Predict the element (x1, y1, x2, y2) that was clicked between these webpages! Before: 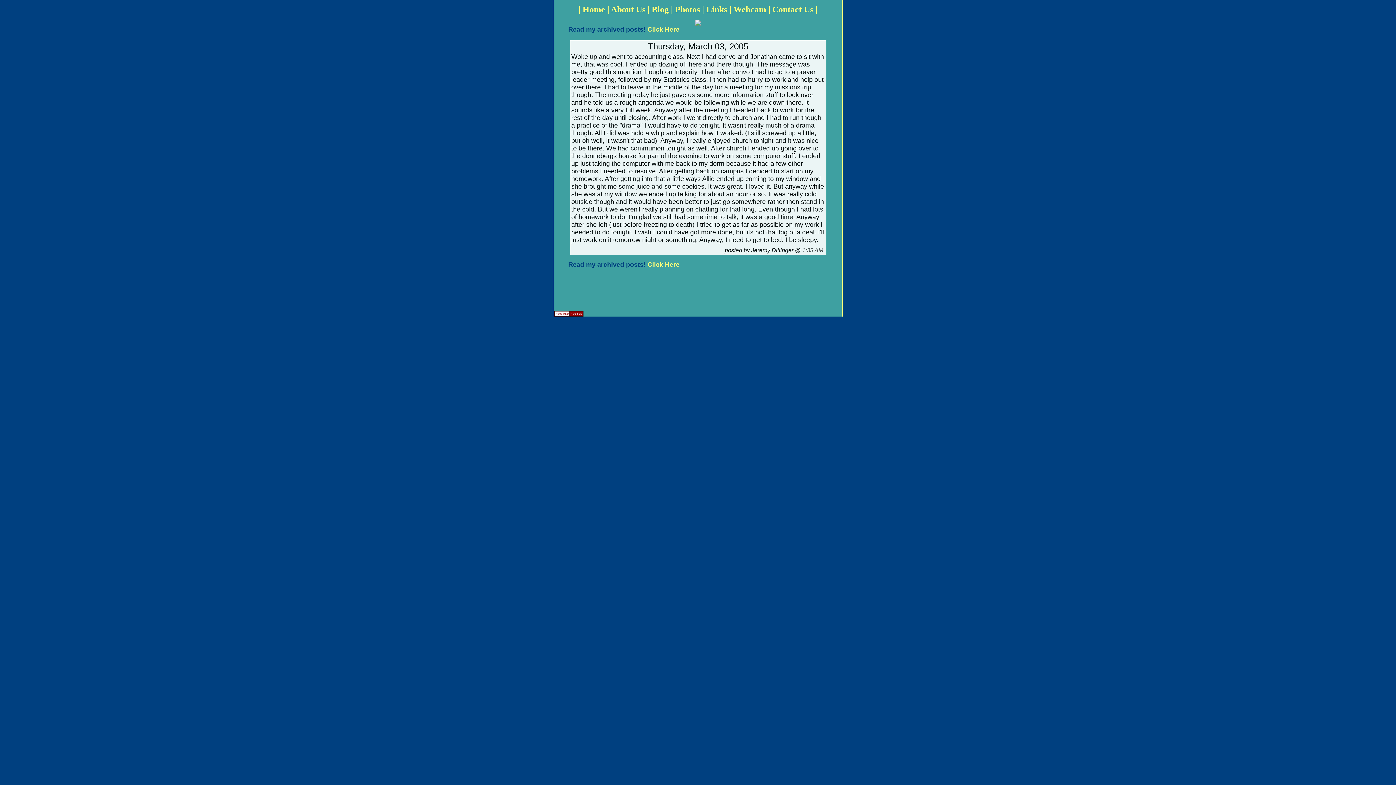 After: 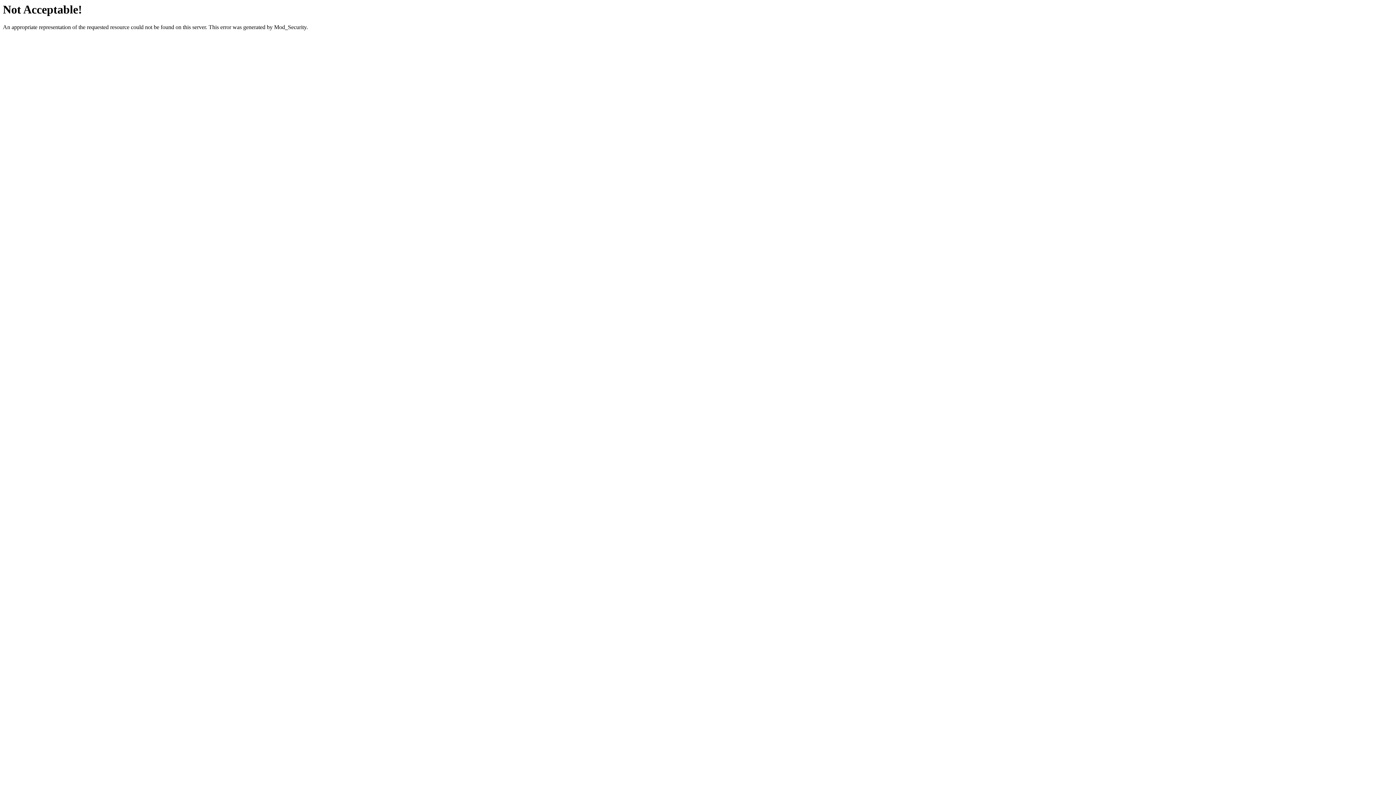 Action: bbox: (611, 4, 645, 14) label: About Us